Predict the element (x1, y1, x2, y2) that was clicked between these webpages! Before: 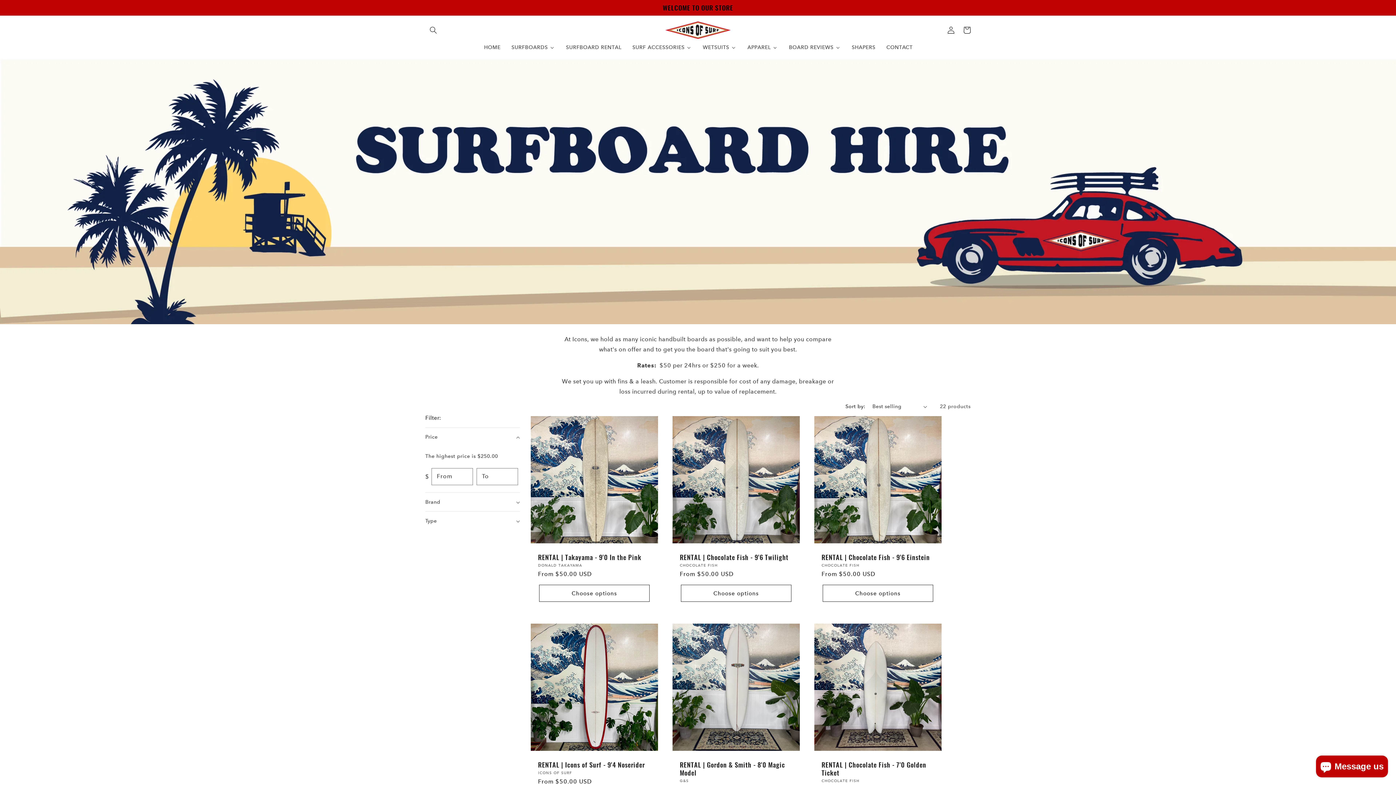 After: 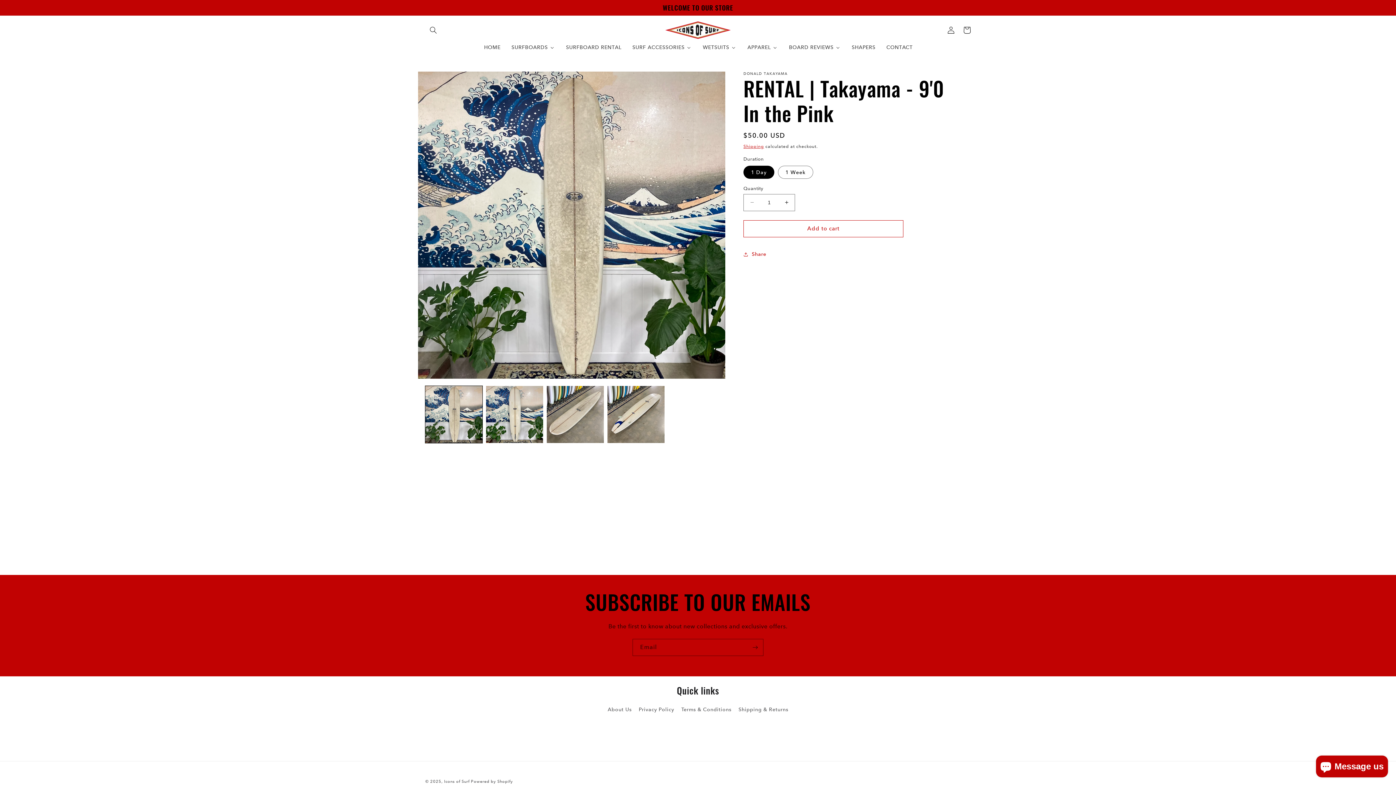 Action: bbox: (538, 553, 650, 561) label: RENTAL | Takayama - 9'0 In the Pink